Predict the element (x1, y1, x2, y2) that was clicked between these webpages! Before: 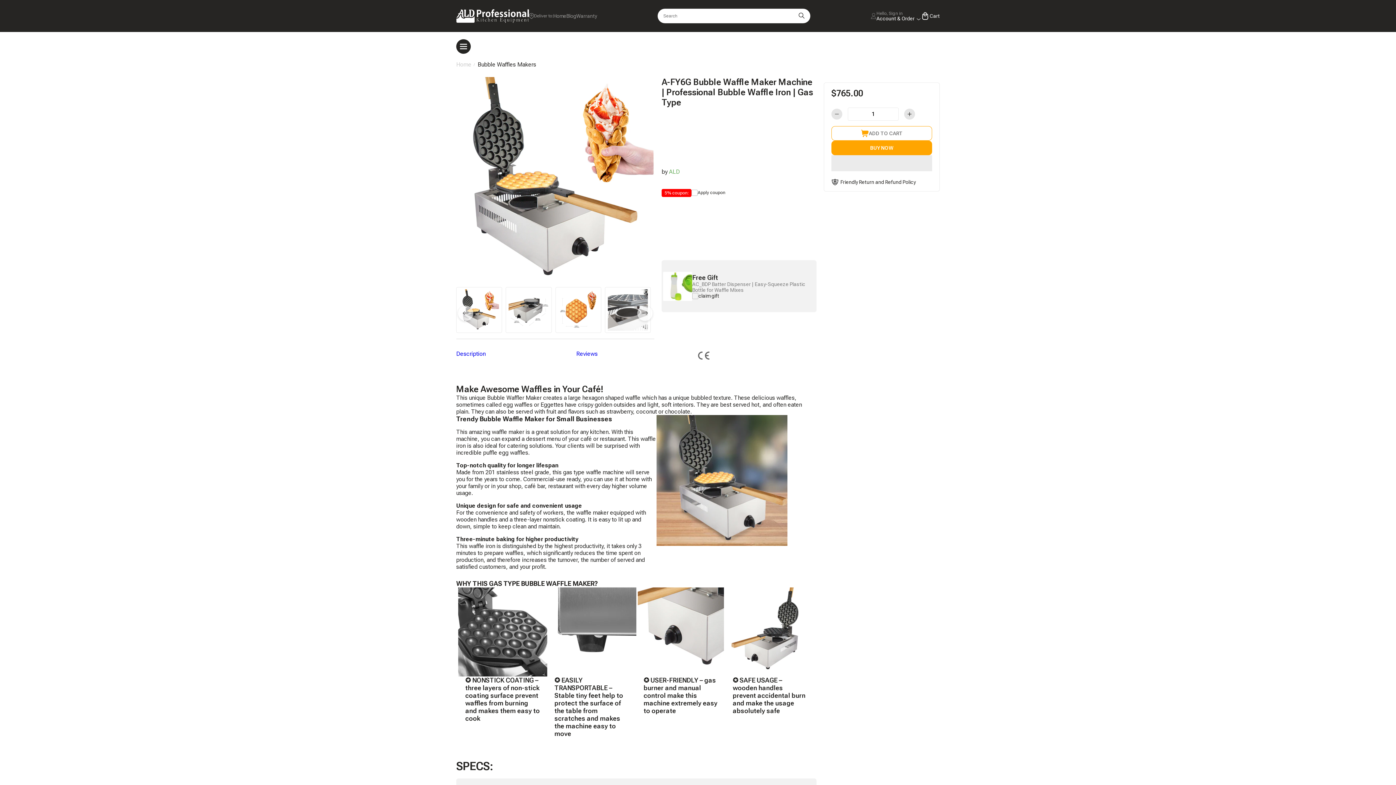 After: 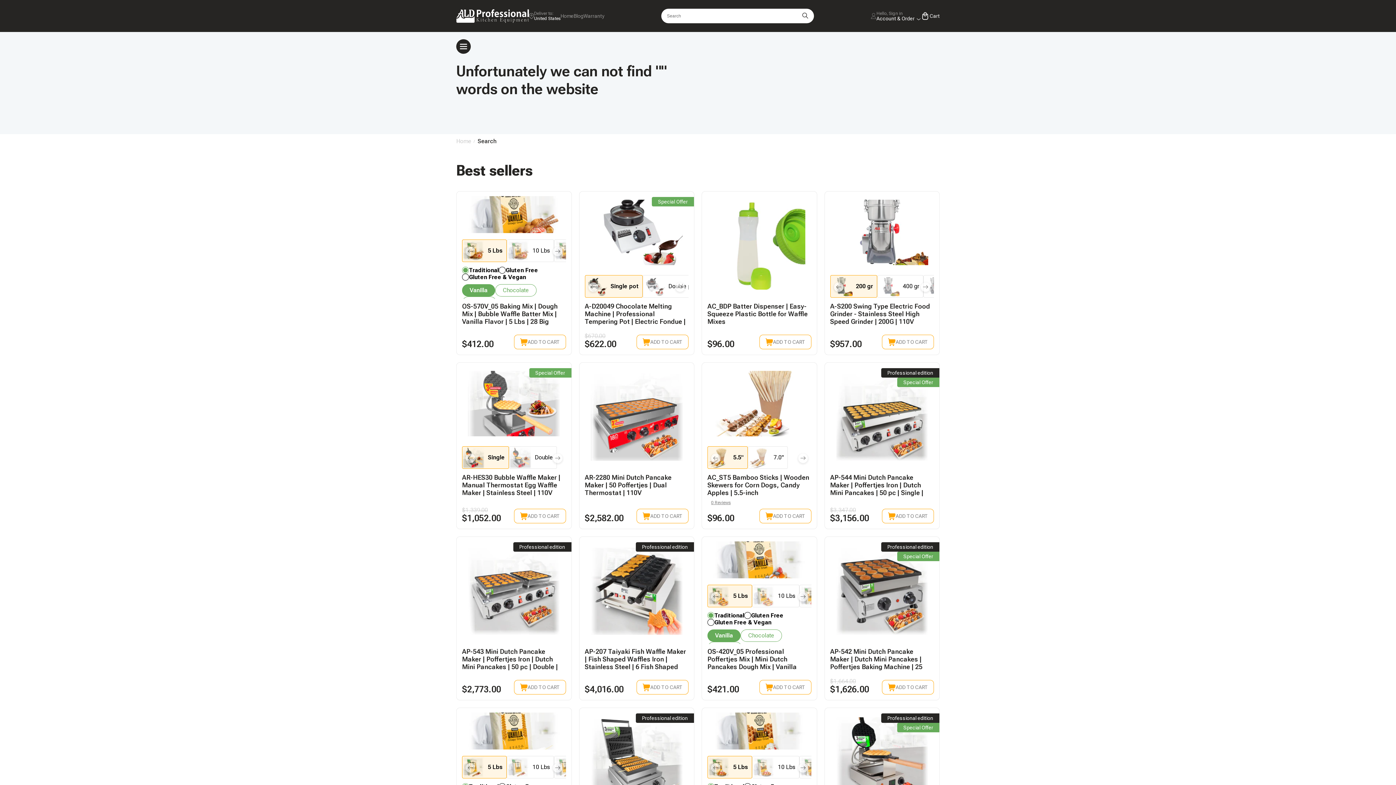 Action: label: Search bbox: (798, 8, 804, 23)